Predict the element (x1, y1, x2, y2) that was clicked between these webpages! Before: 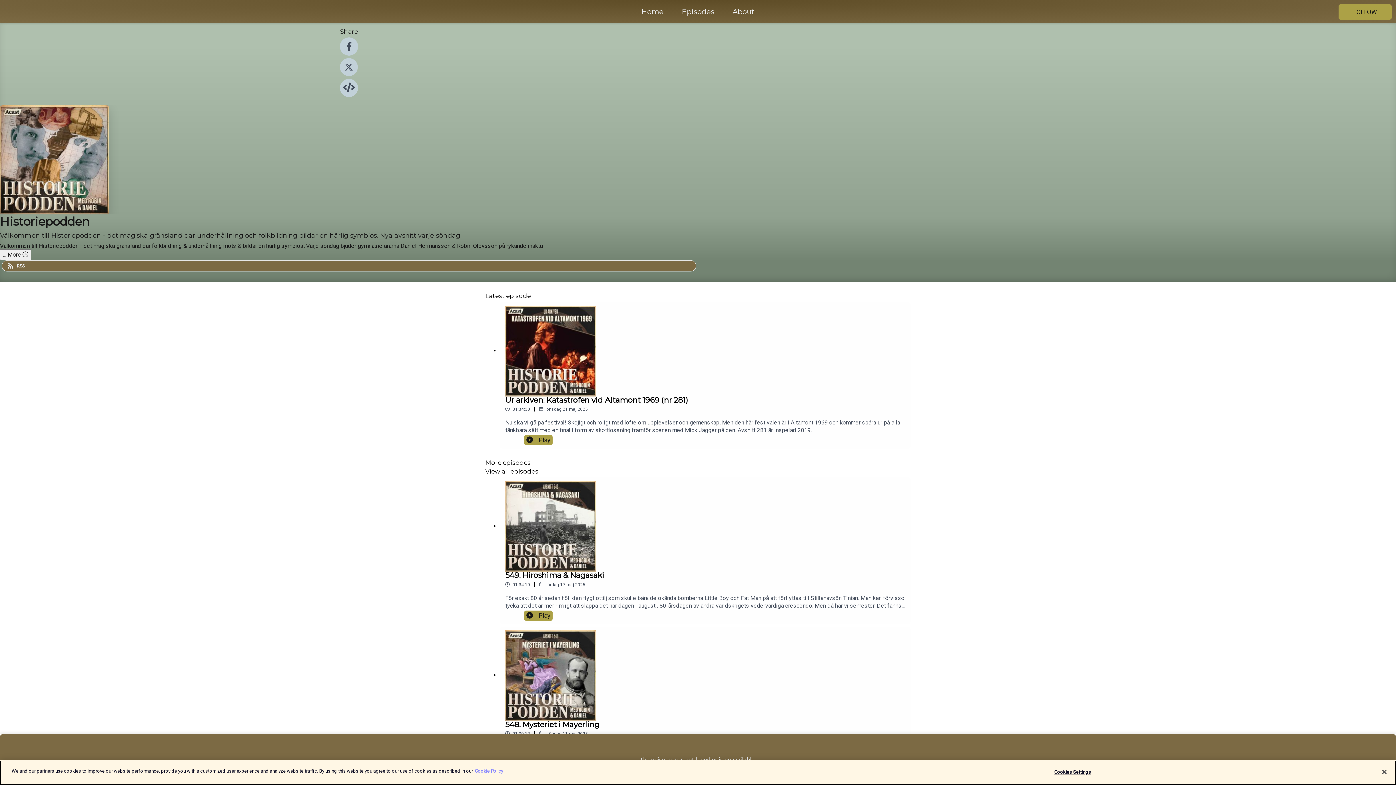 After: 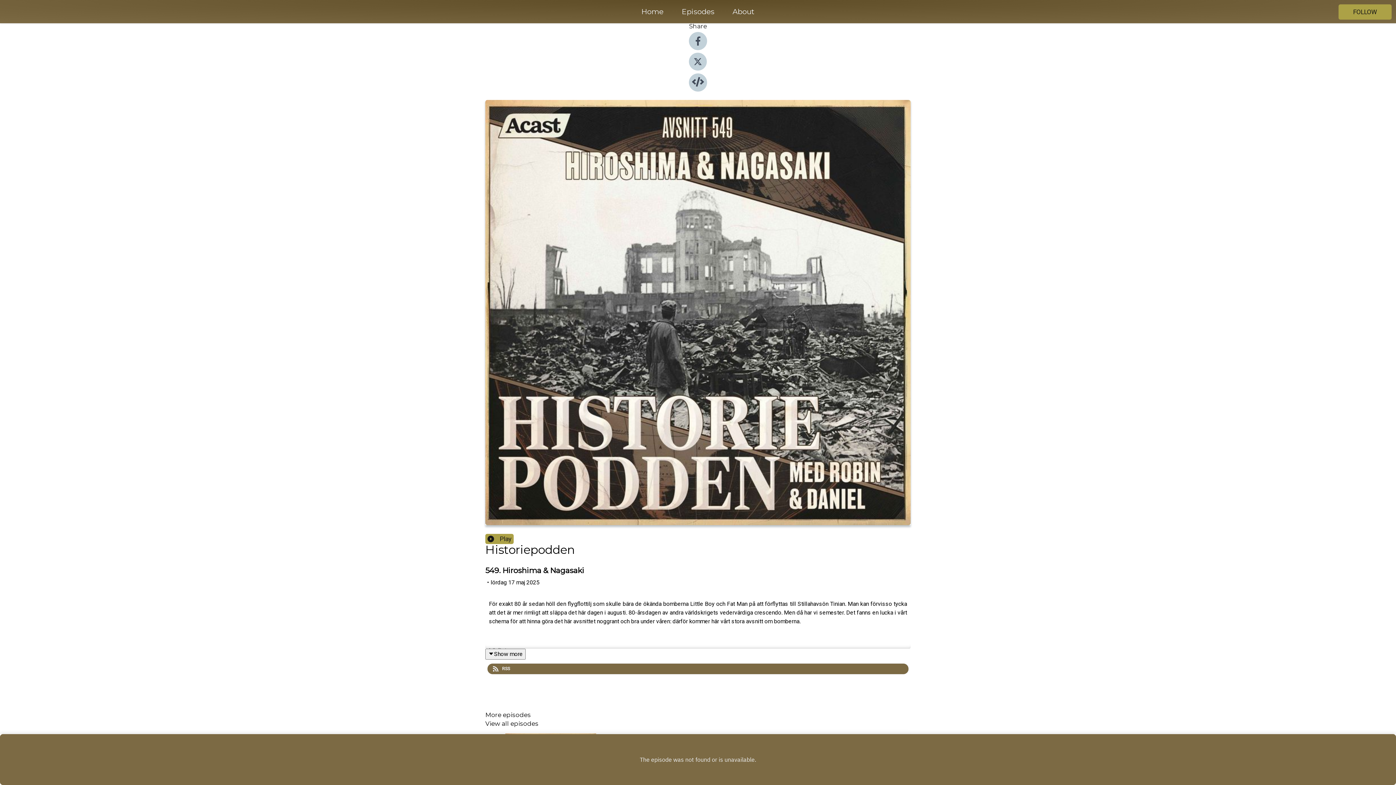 Action: bbox: (505, 522, 600, 529)